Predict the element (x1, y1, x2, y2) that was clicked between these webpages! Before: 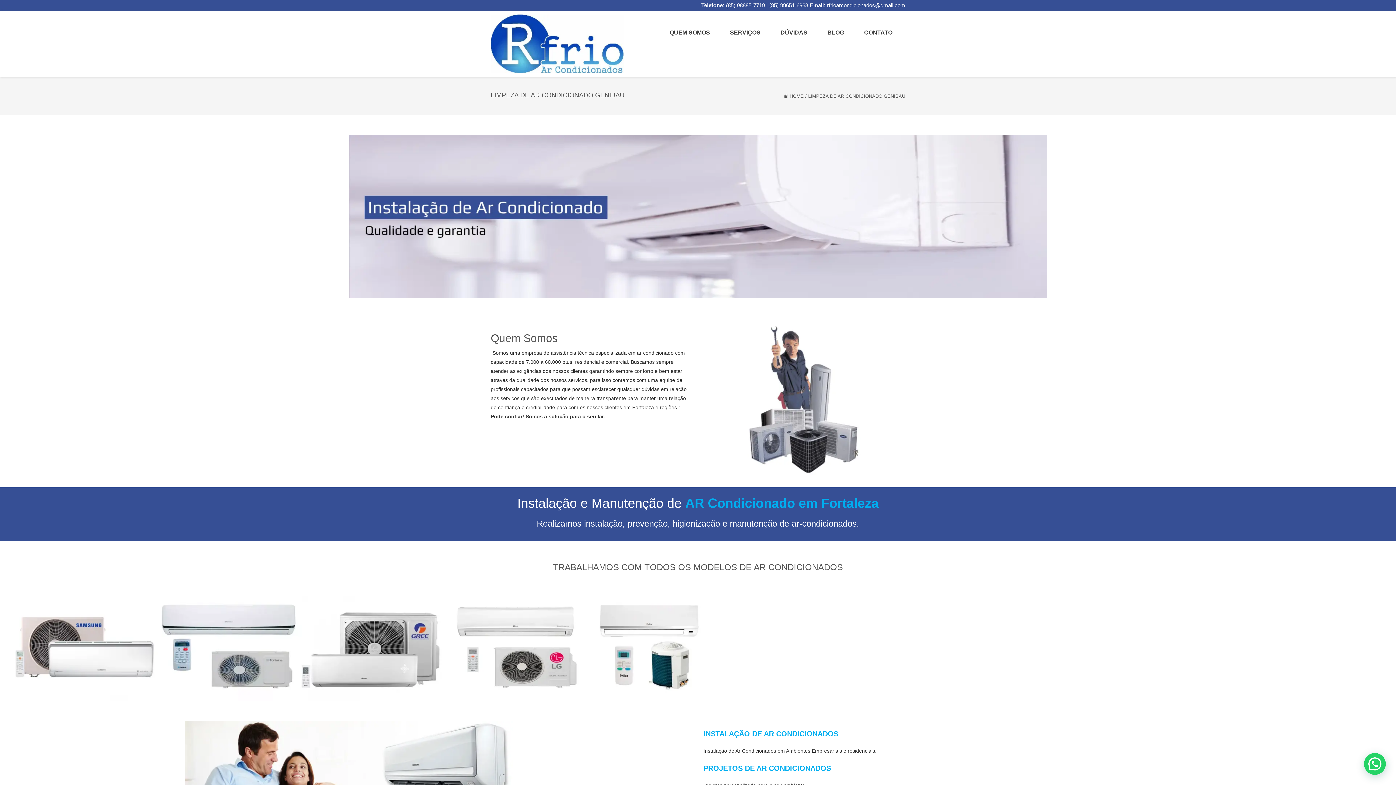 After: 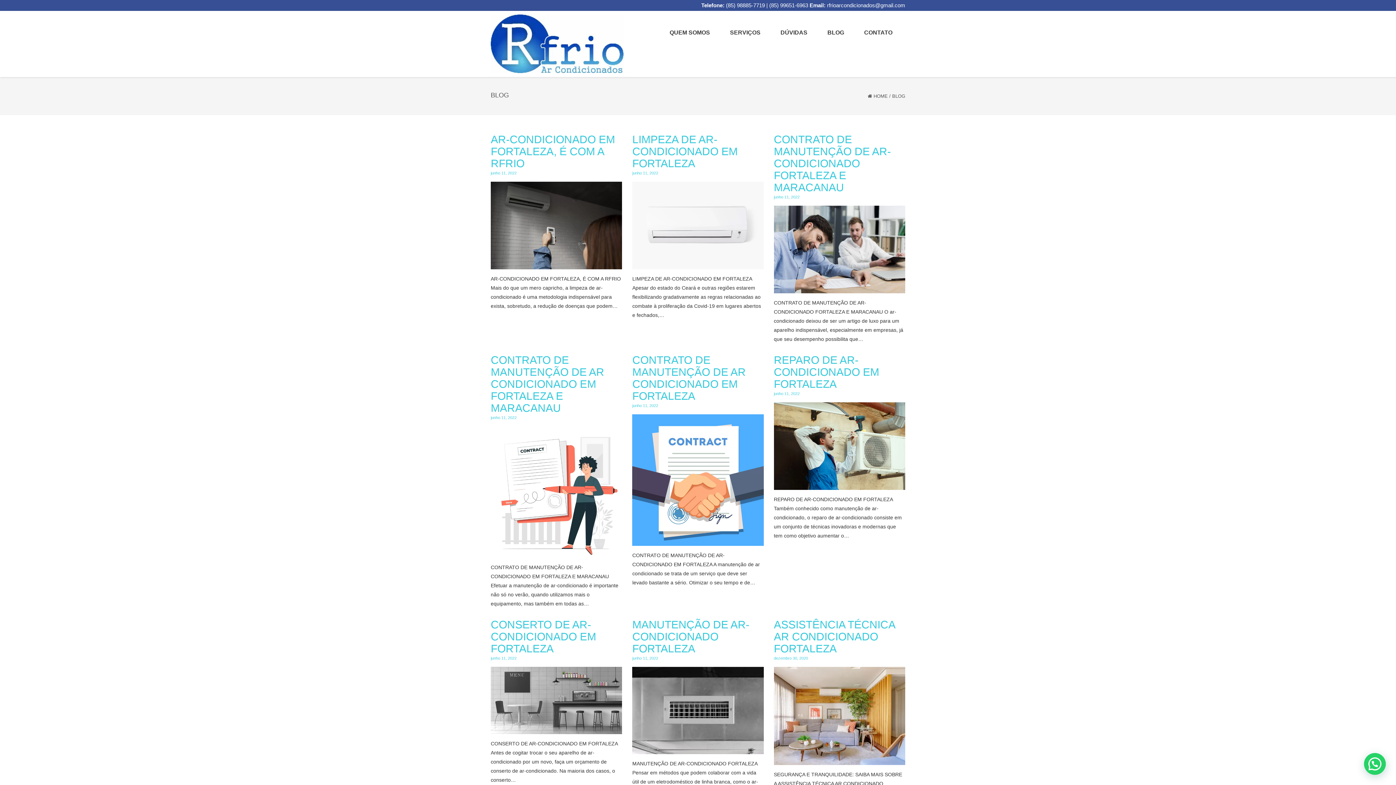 Action: bbox: (824, 20, 848, 45) label: BLOG